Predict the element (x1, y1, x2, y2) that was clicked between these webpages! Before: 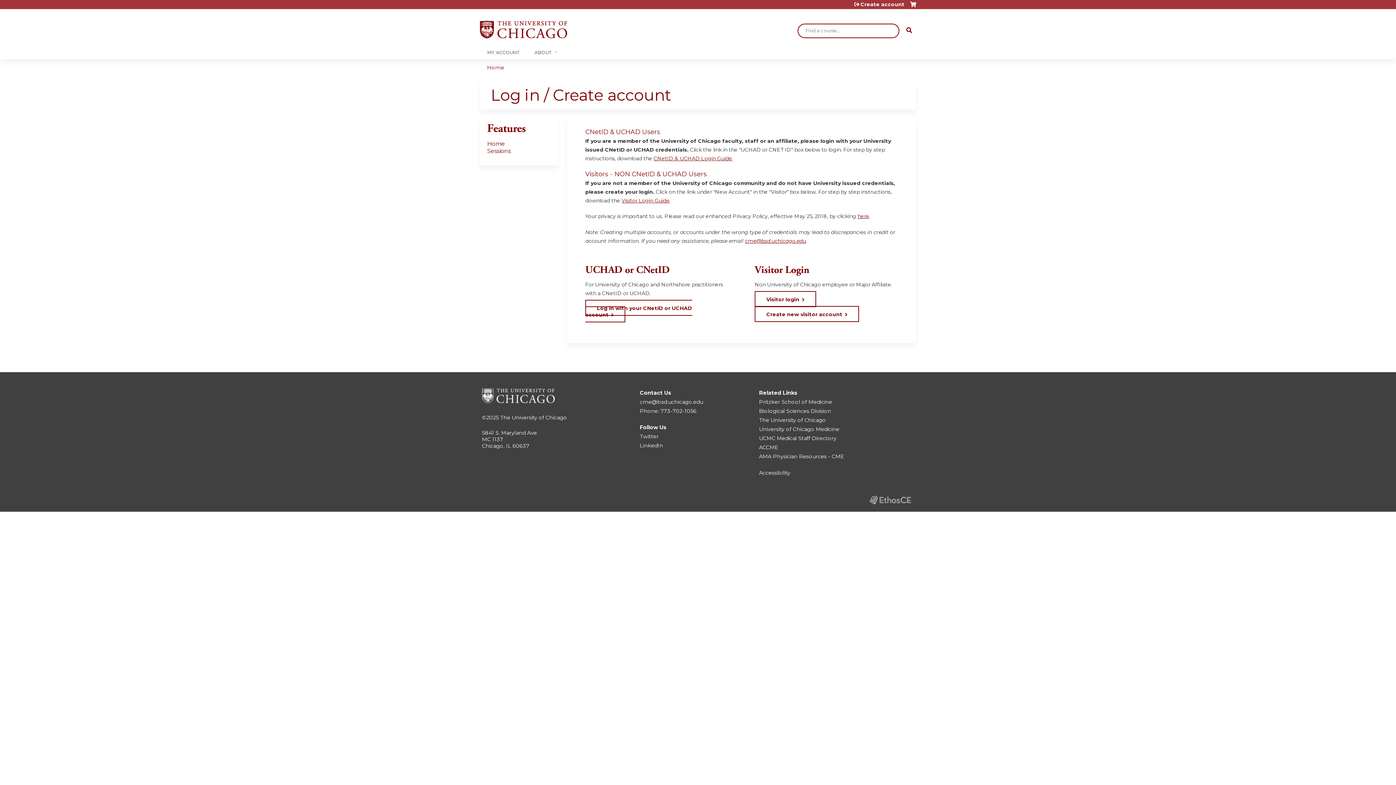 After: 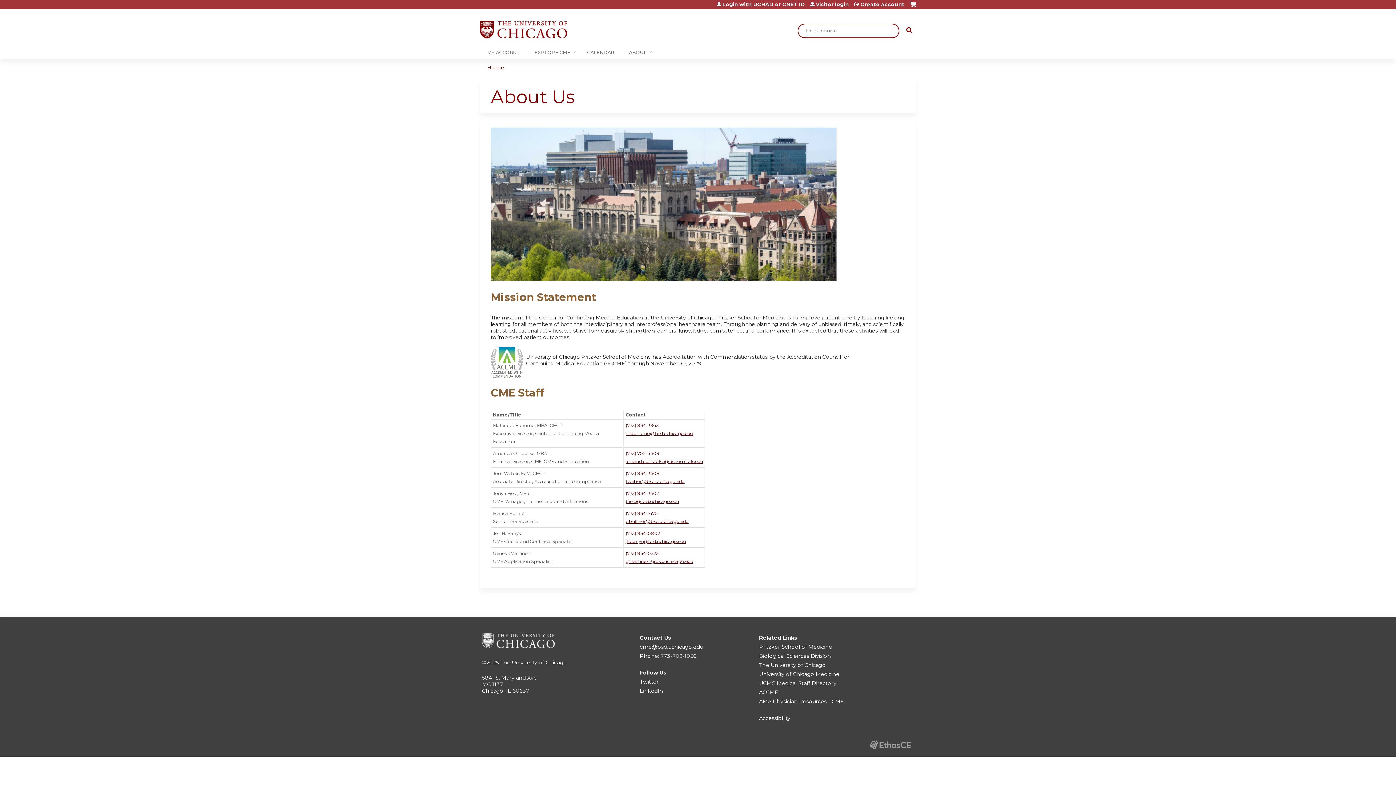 Action: label: ABOUT bbox: (527, 45, 561, 59)